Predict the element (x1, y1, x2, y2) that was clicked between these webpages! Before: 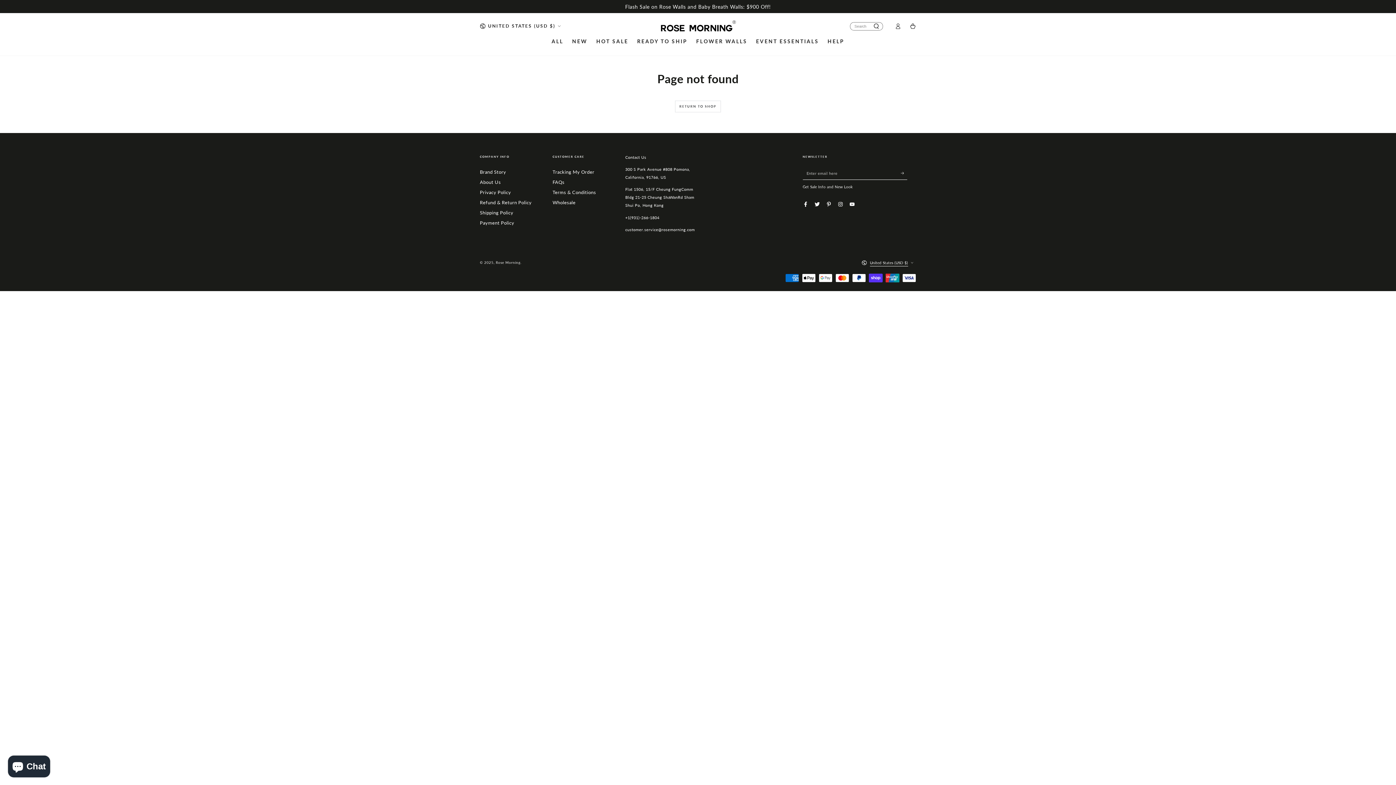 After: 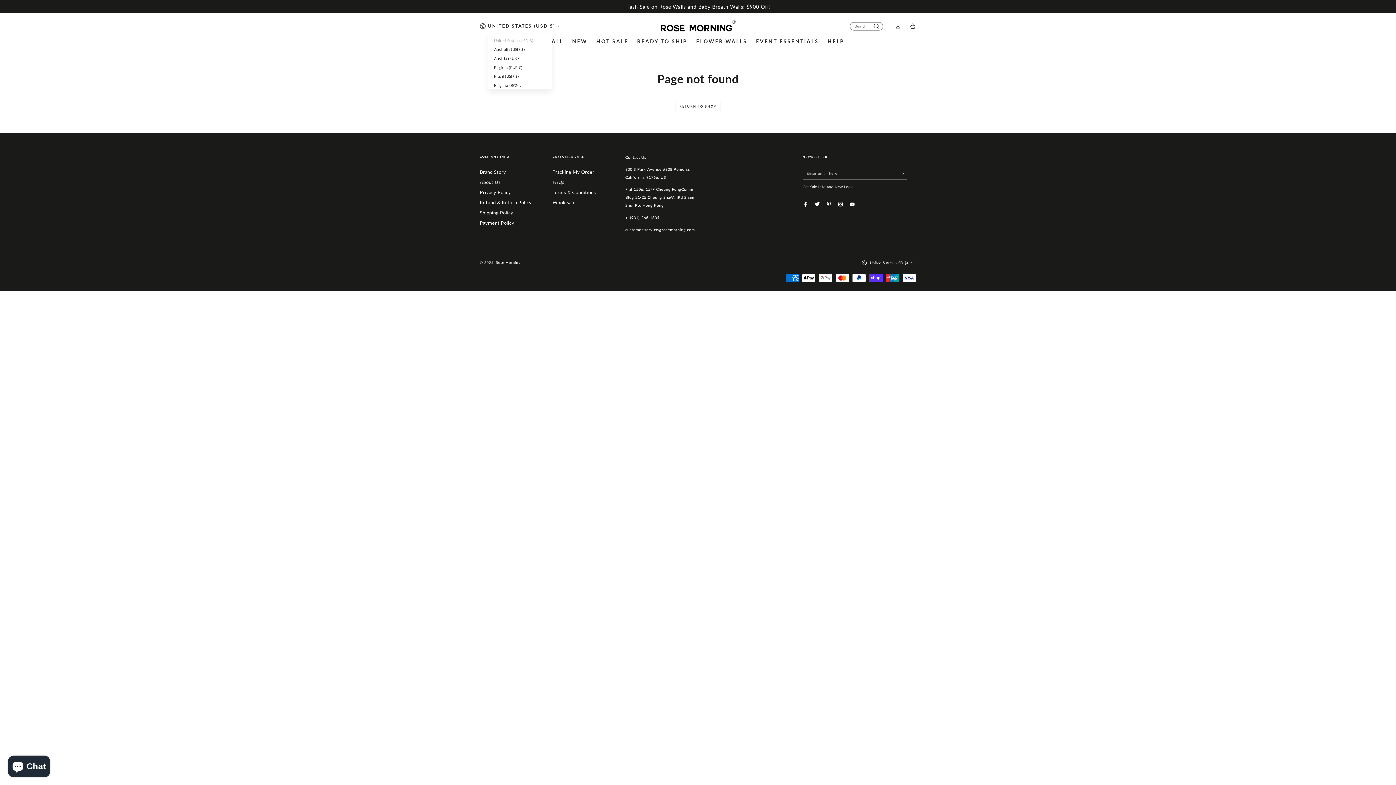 Action: bbox: (480, 19, 560, 32) label: UNITED STATES (USD $)